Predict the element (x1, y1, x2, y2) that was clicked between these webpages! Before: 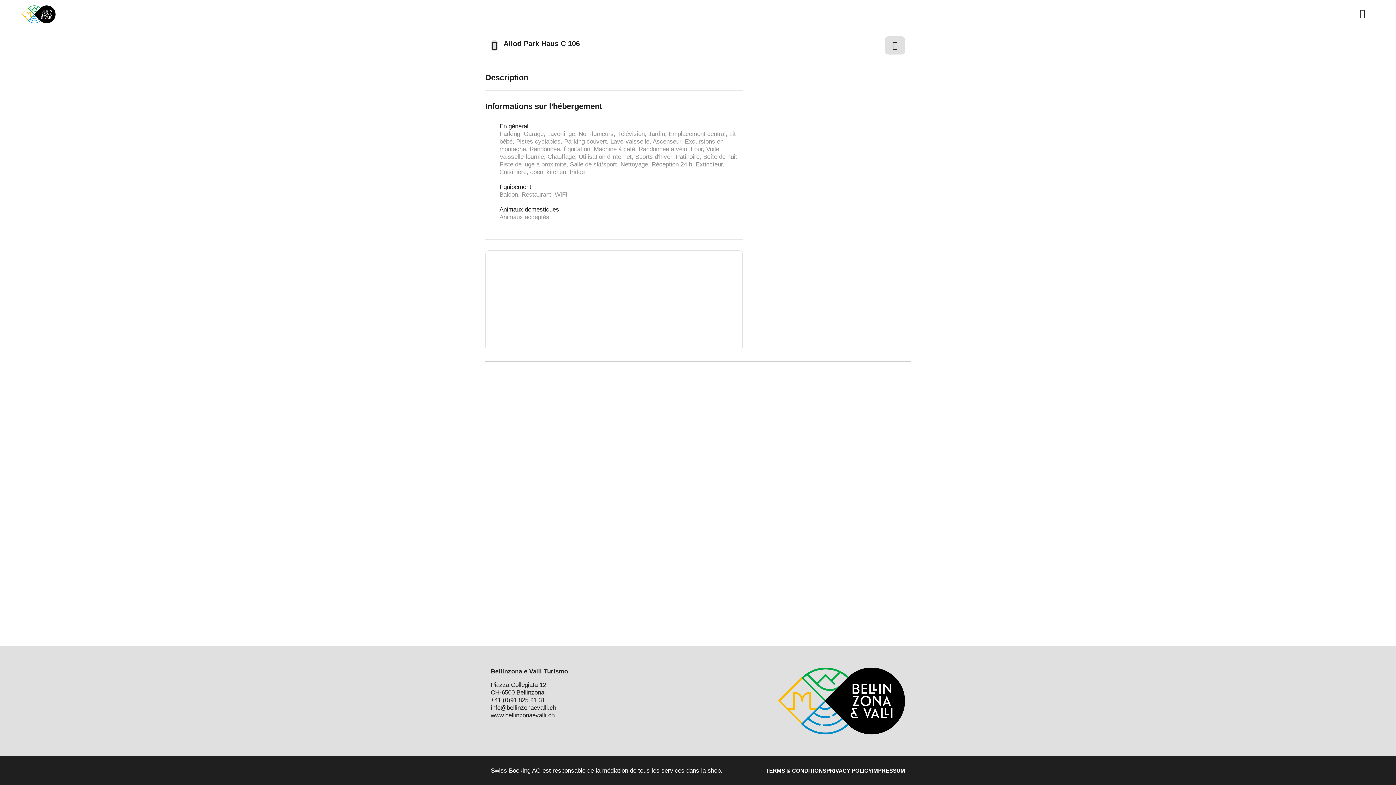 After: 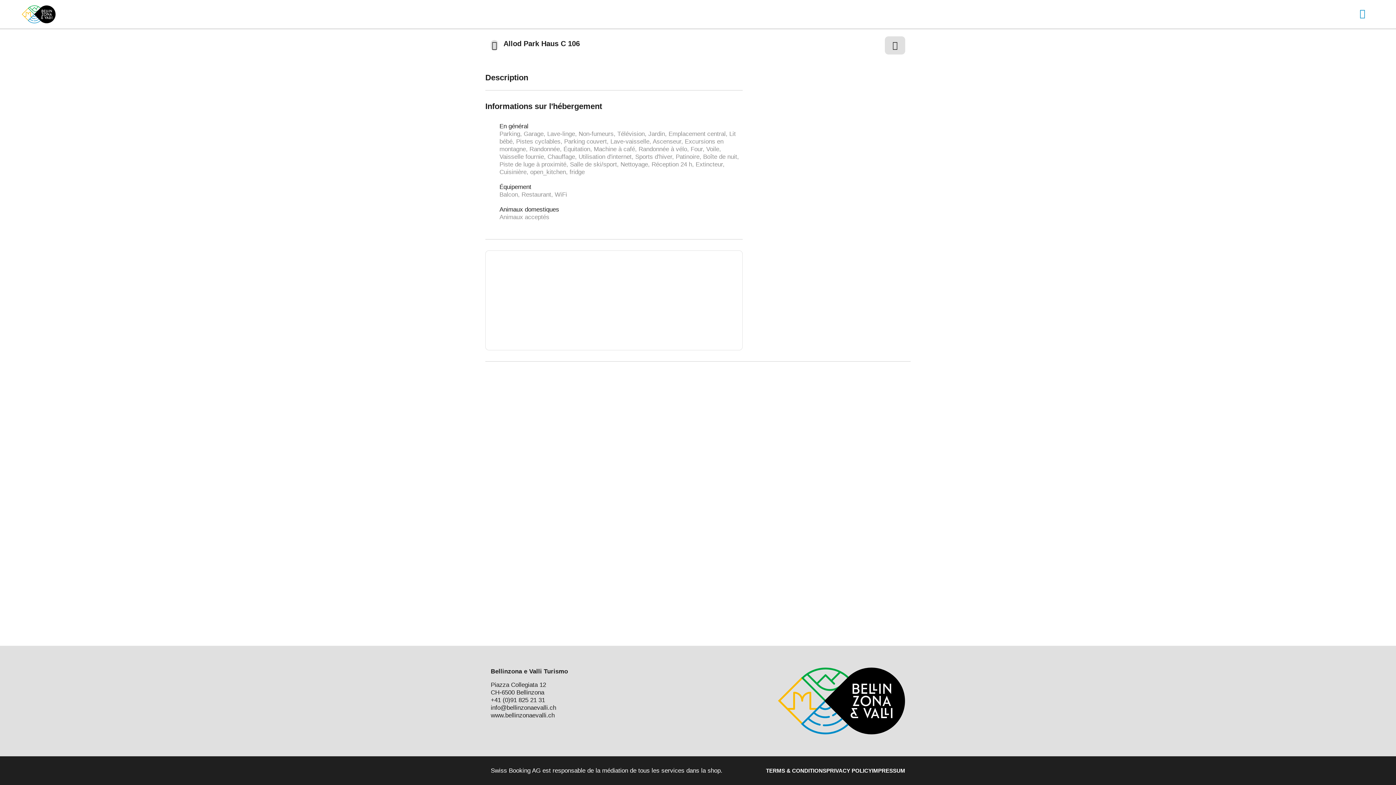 Action: label: Aller au panier bbox: (1354, 0, 1374, 28)